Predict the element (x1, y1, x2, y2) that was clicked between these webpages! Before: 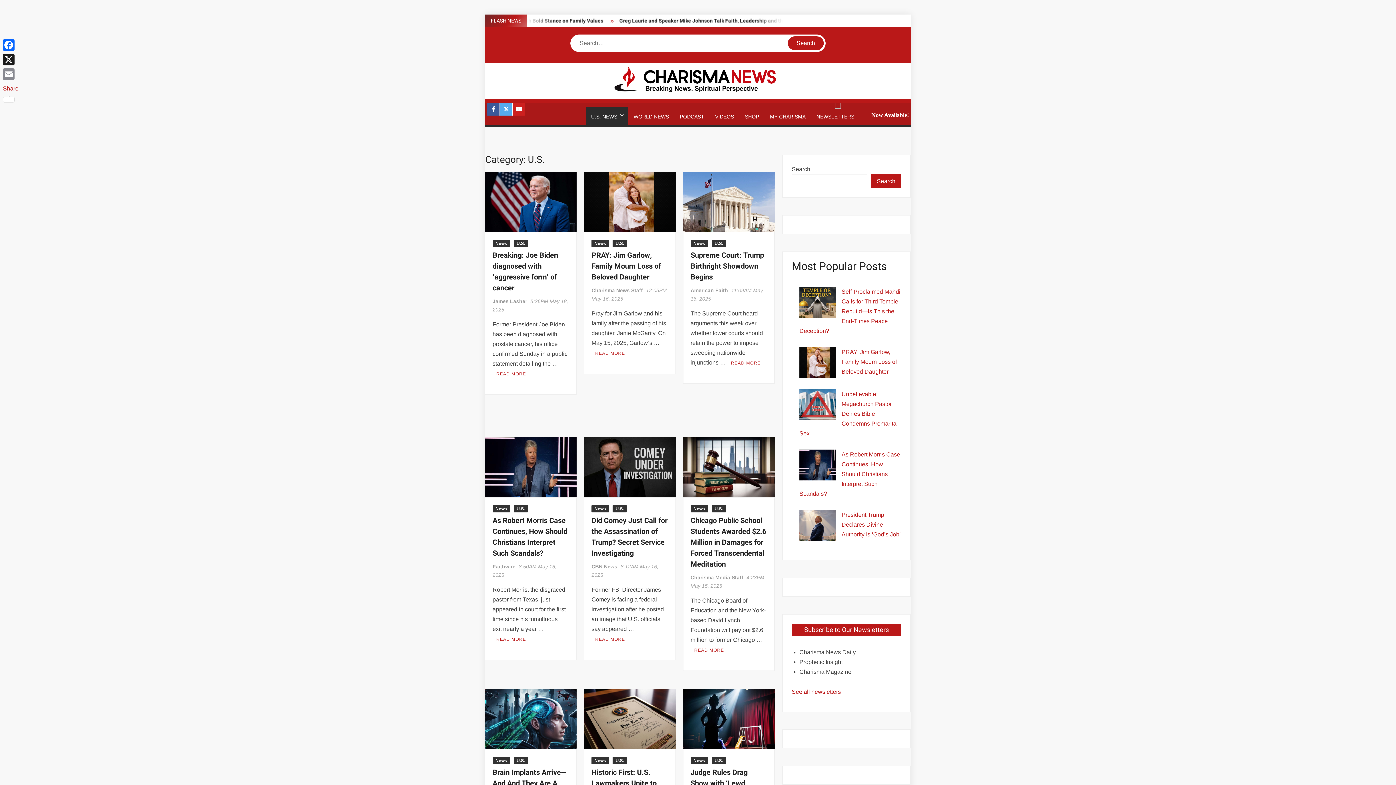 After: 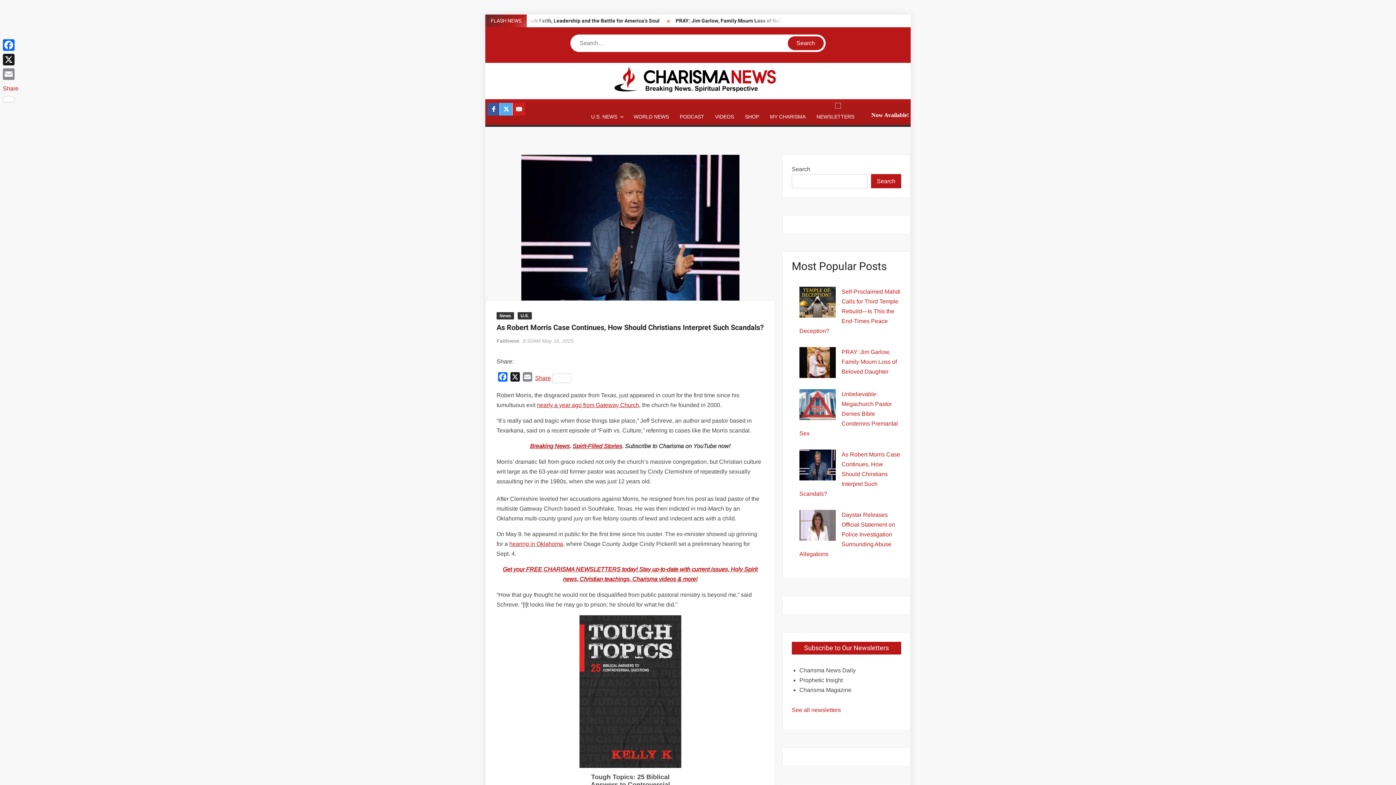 Action: label: As Robert Morris Case Continues, How Should Christians Interpret Such Scandals? bbox: (492, 515, 567, 559)